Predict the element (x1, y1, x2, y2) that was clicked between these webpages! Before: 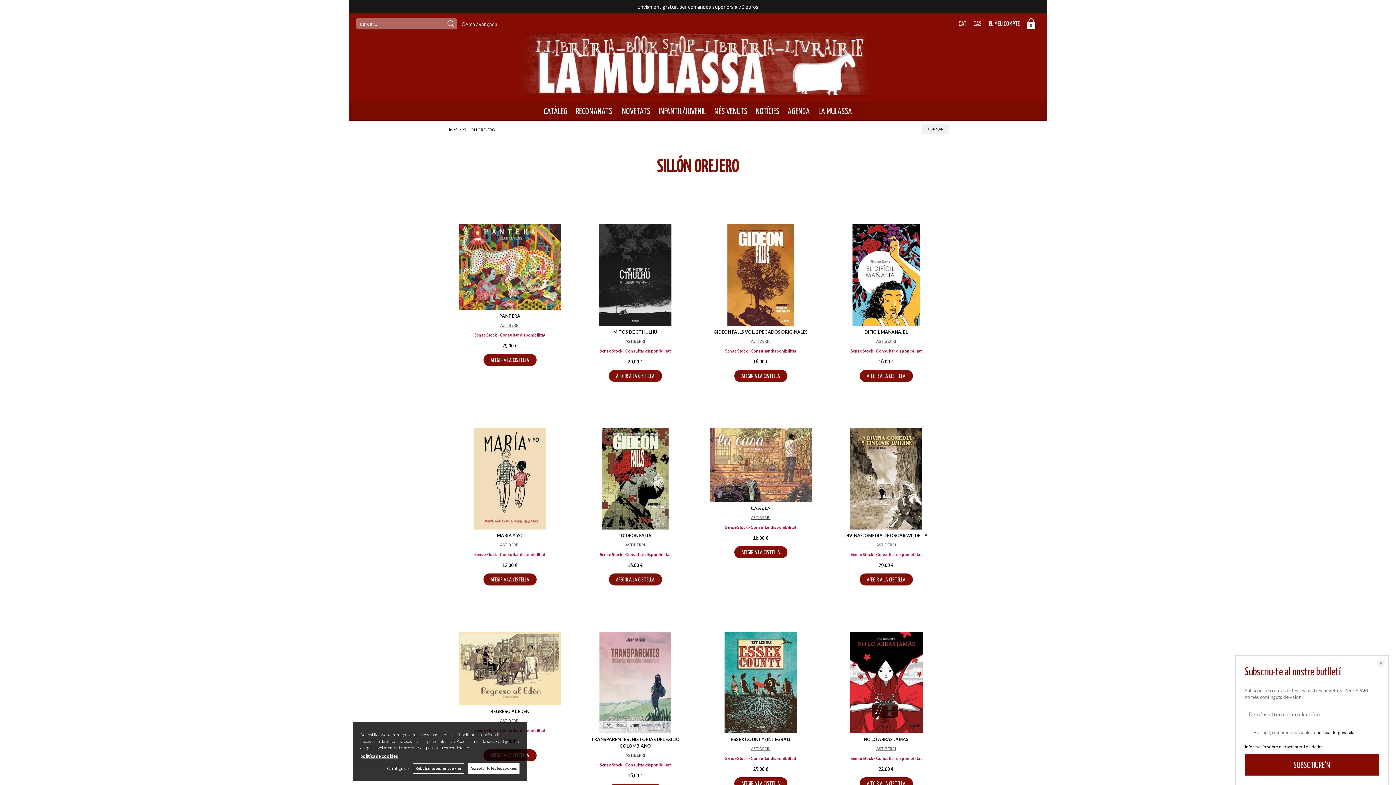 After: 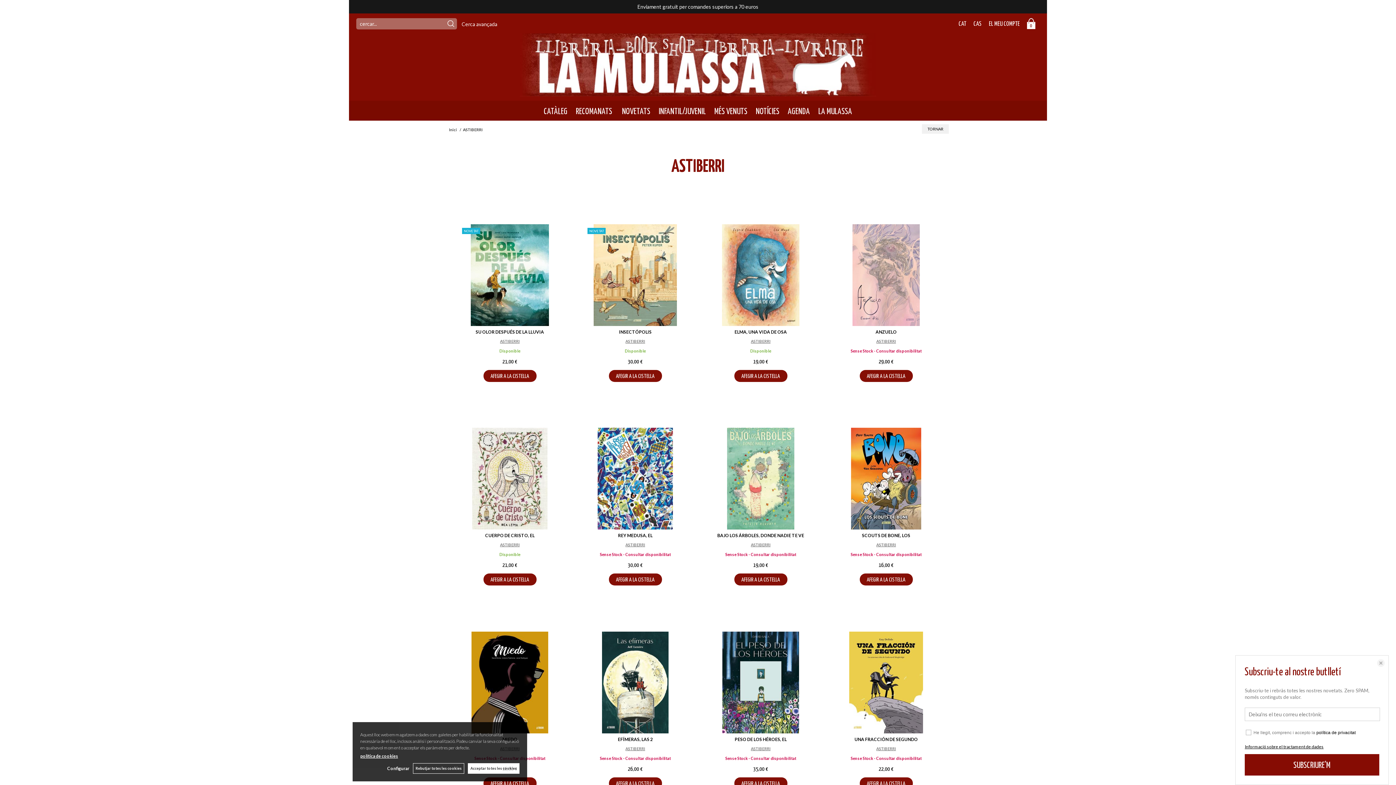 Action: bbox: (584, 542, 686, 548) label: ASTIBERRI